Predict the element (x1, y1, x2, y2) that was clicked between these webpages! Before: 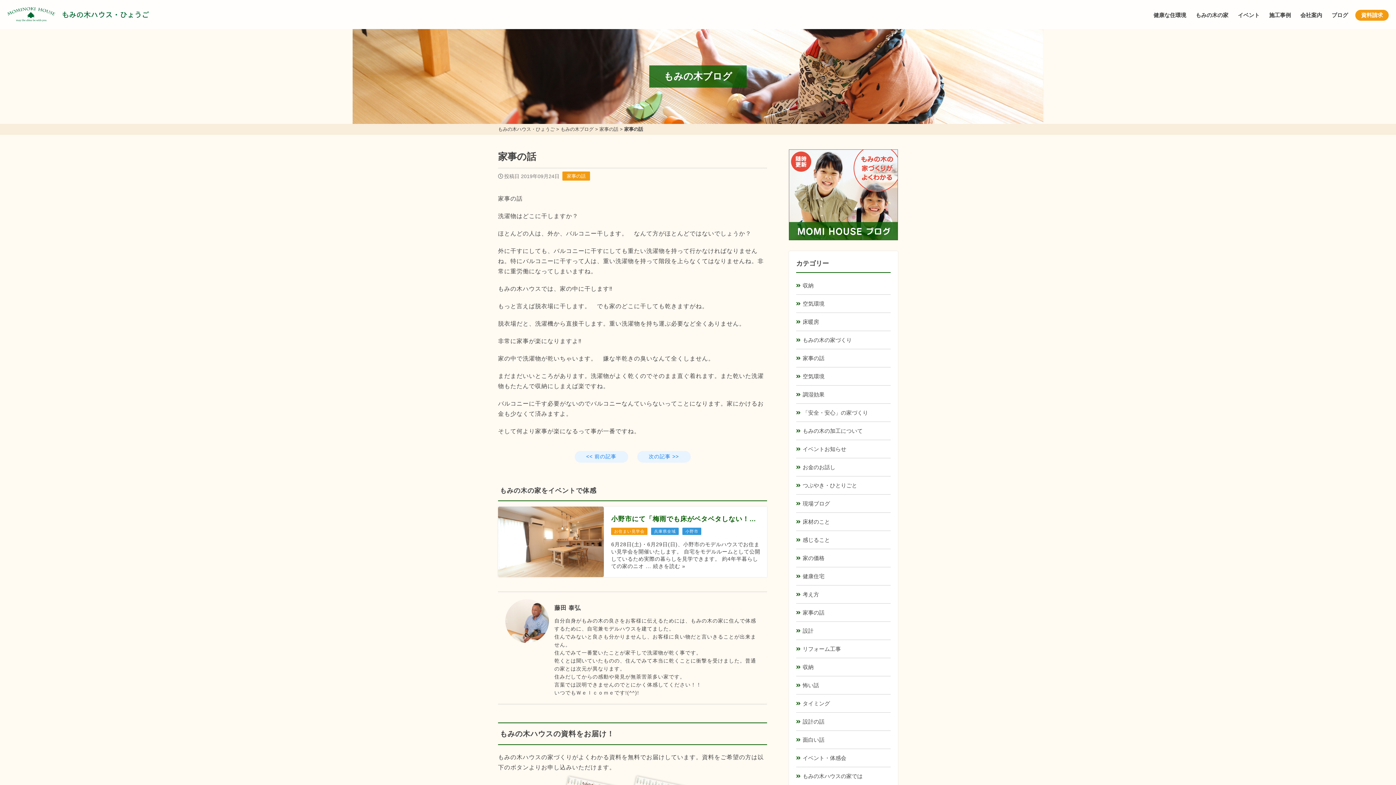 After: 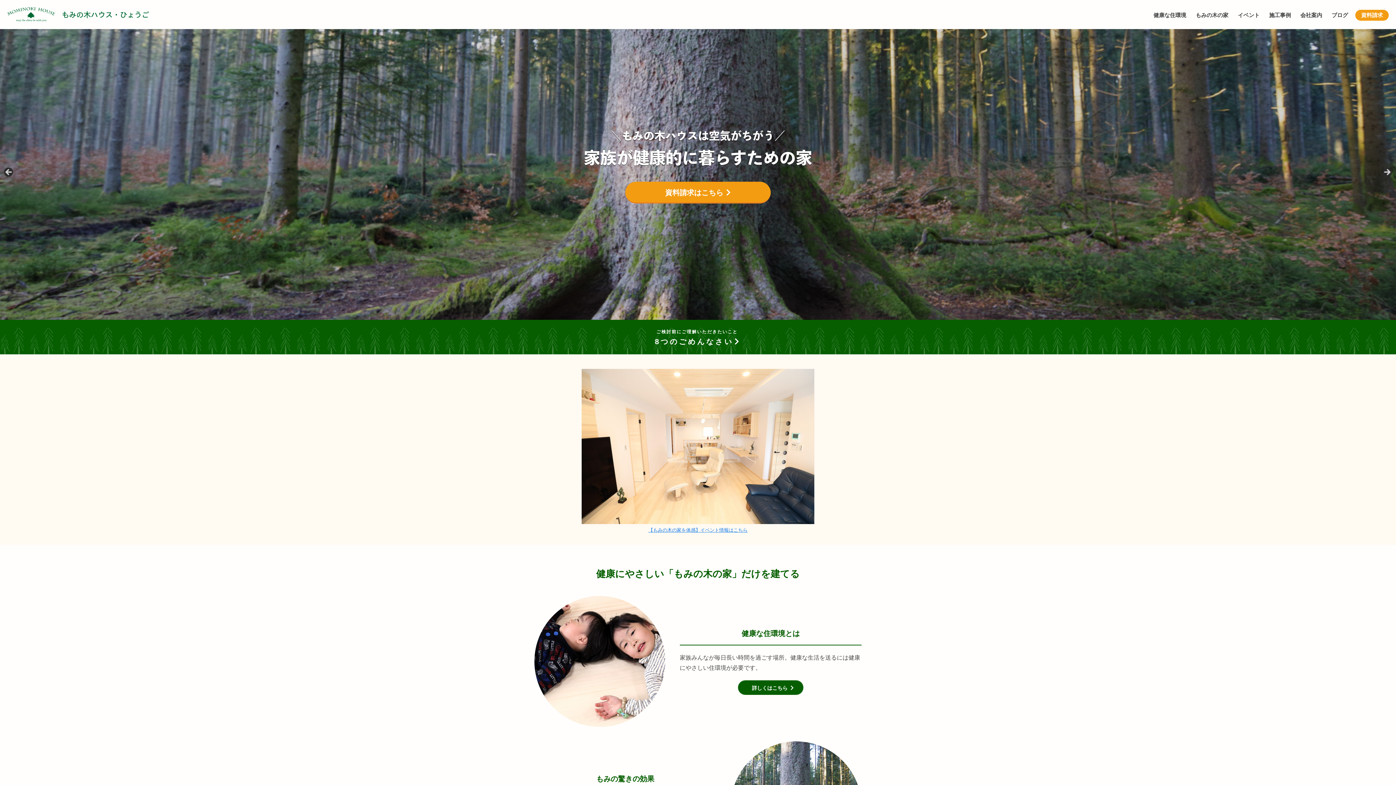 Action: label: もみの木ハウス・ひょうご bbox: (7, 7, 149, 21)